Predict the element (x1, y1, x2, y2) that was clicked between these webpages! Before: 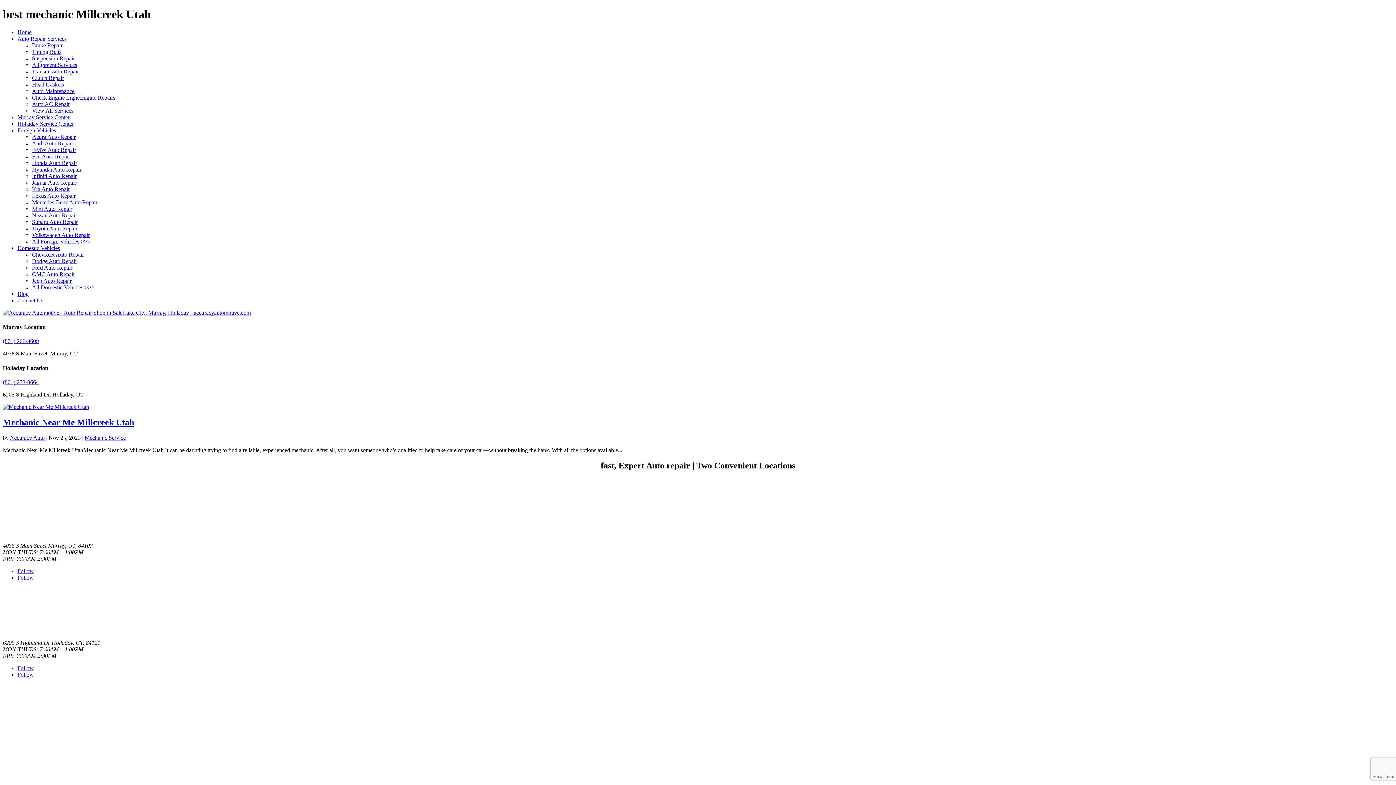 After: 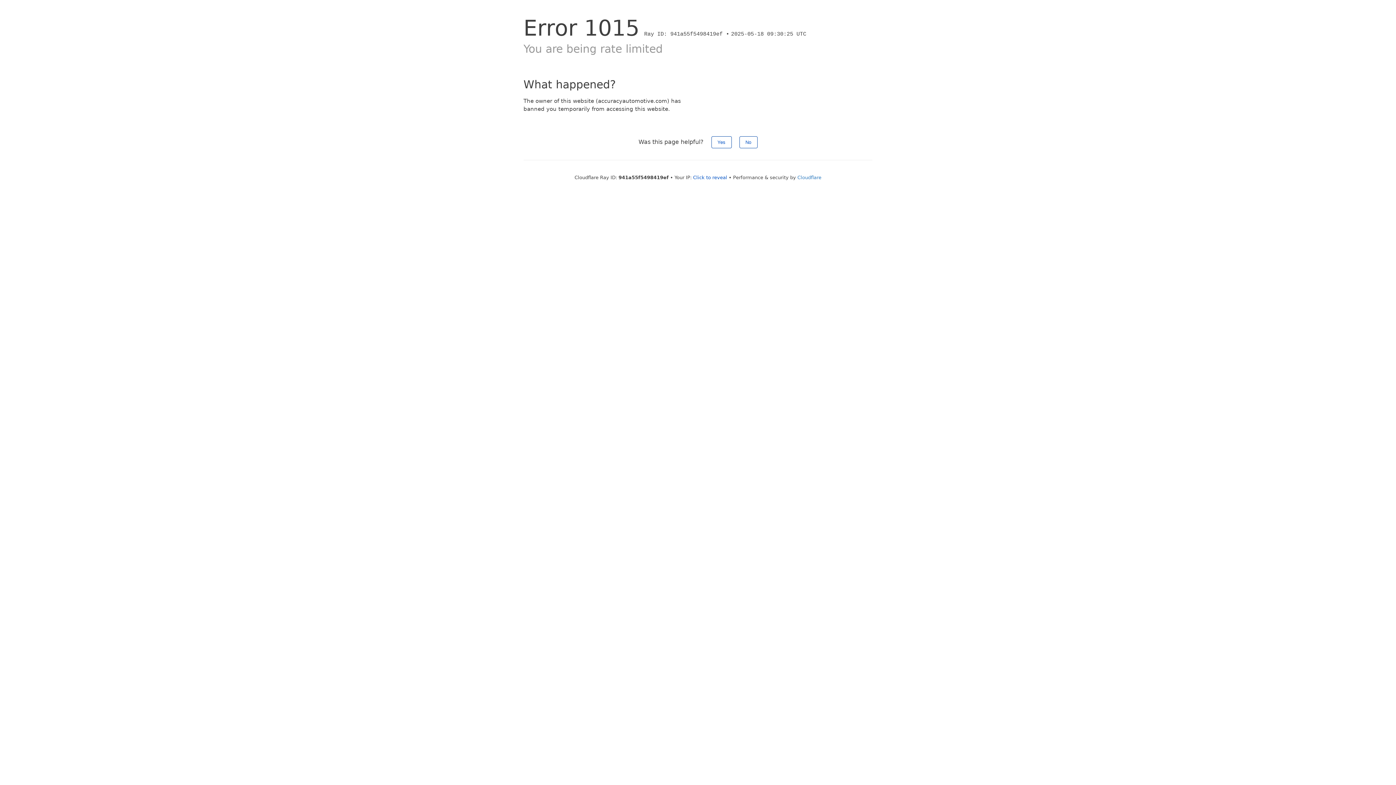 Action: label: Contact Us bbox: (17, 297, 43, 303)